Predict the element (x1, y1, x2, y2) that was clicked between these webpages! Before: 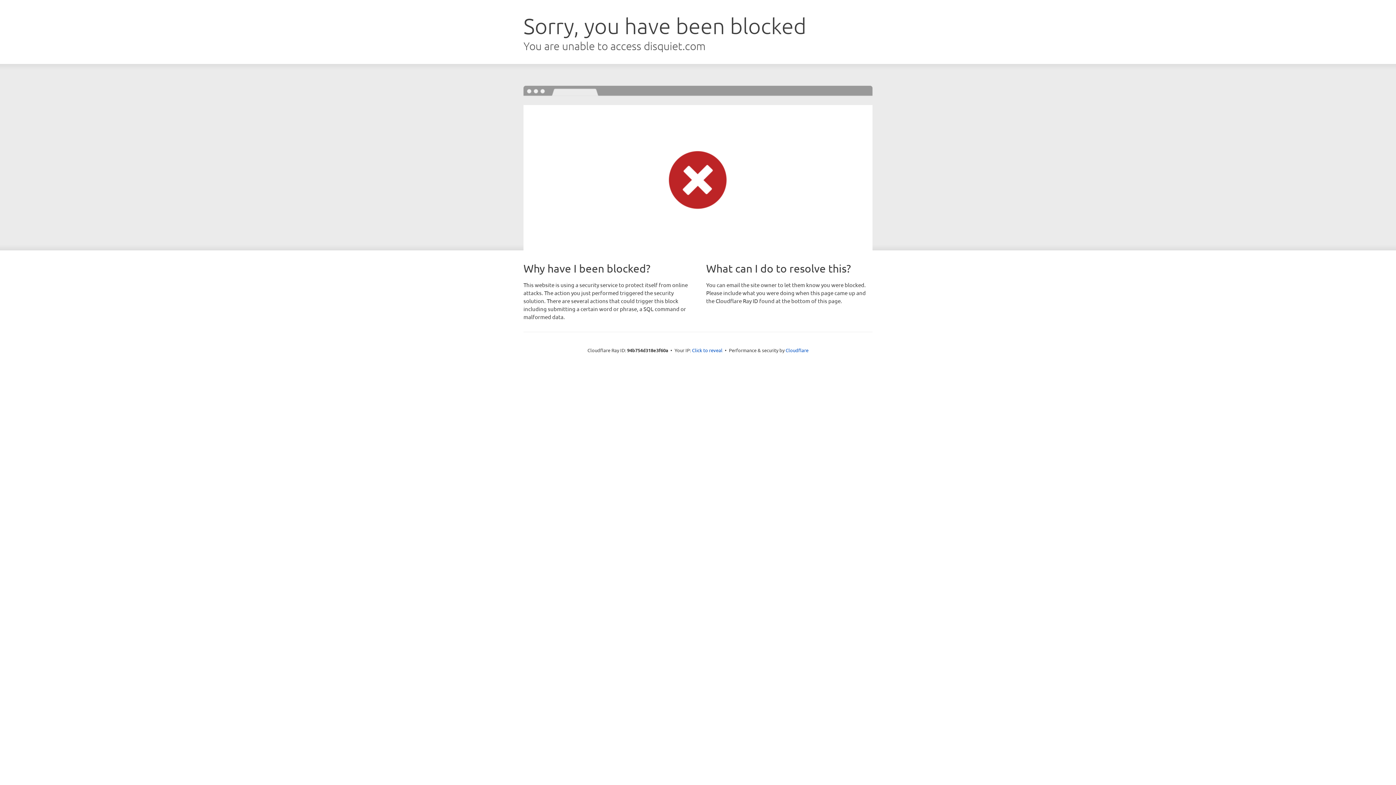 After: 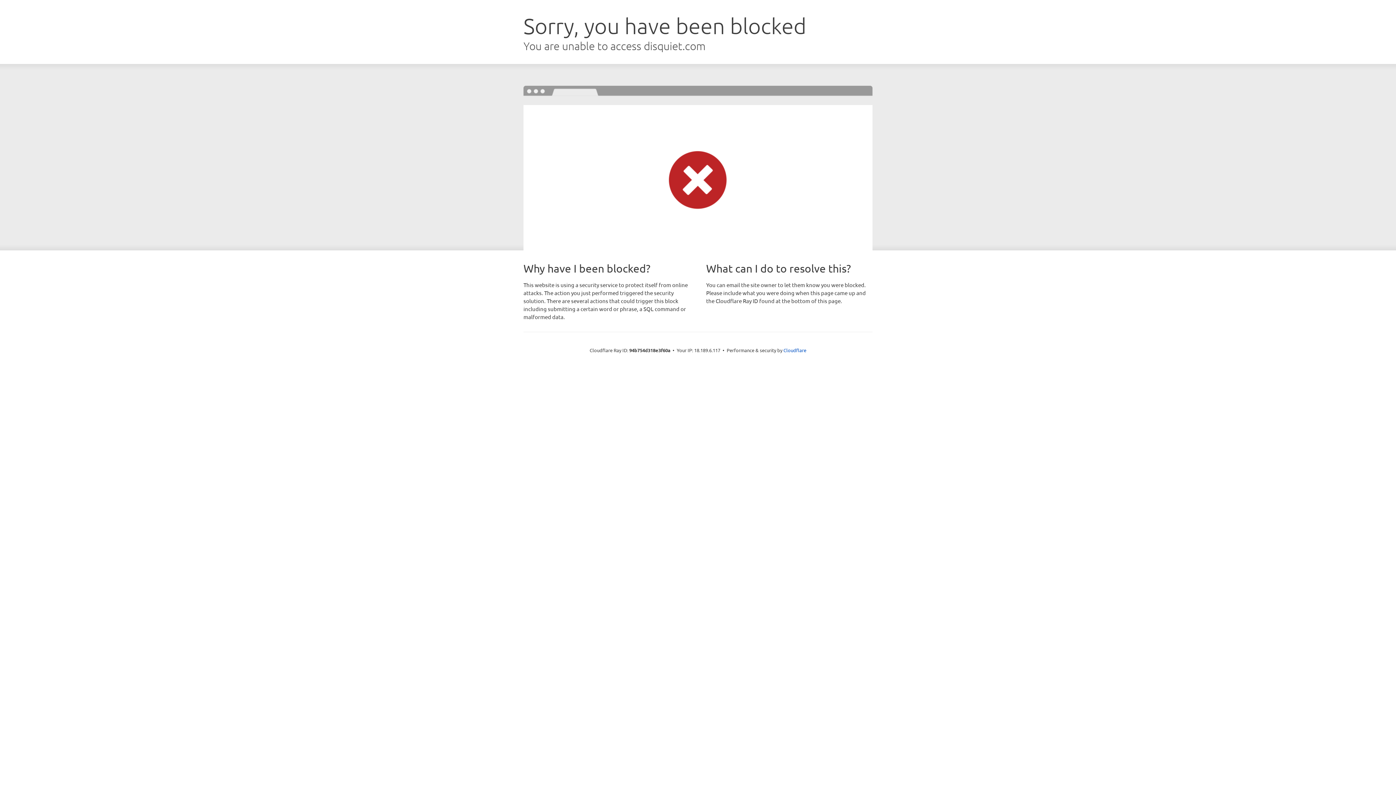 Action: label: Click to reveal bbox: (692, 346, 722, 353)